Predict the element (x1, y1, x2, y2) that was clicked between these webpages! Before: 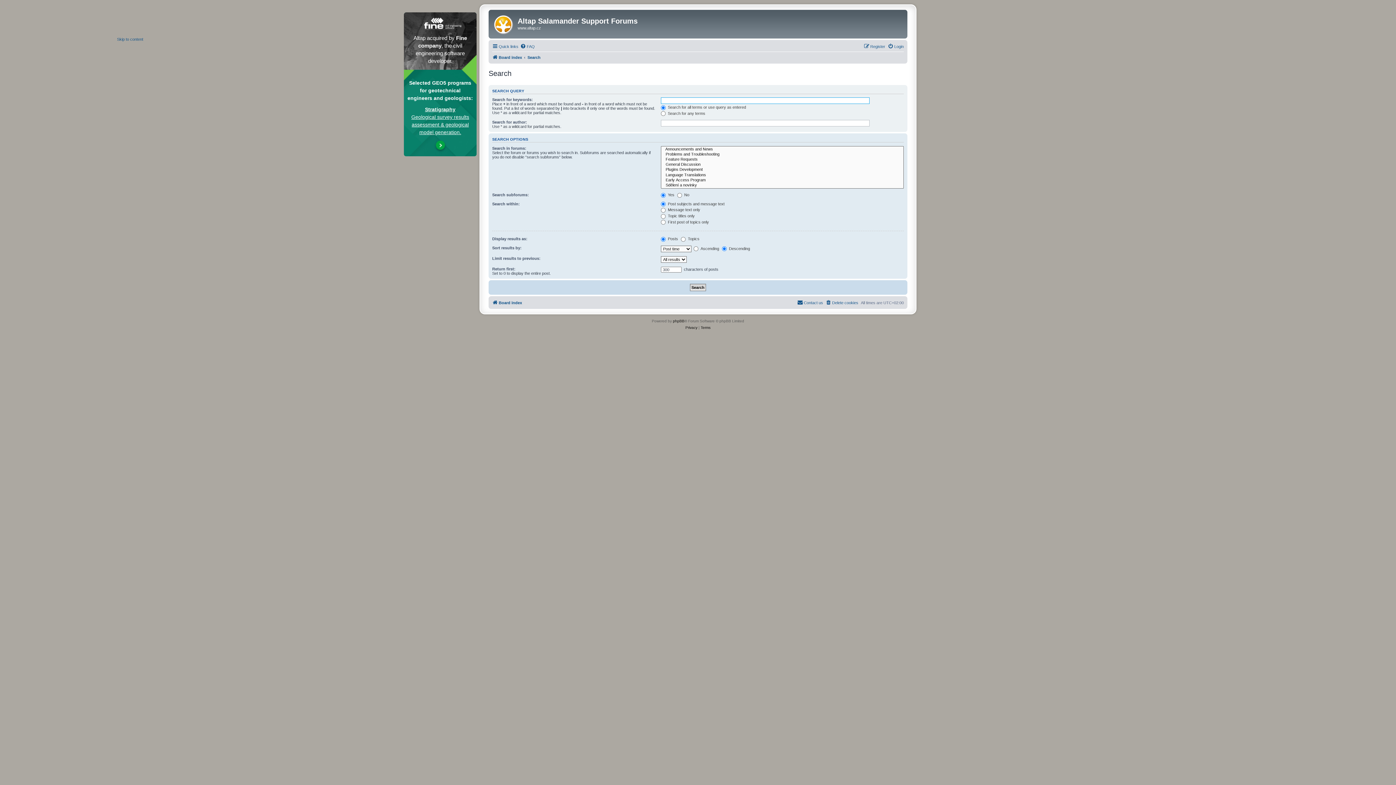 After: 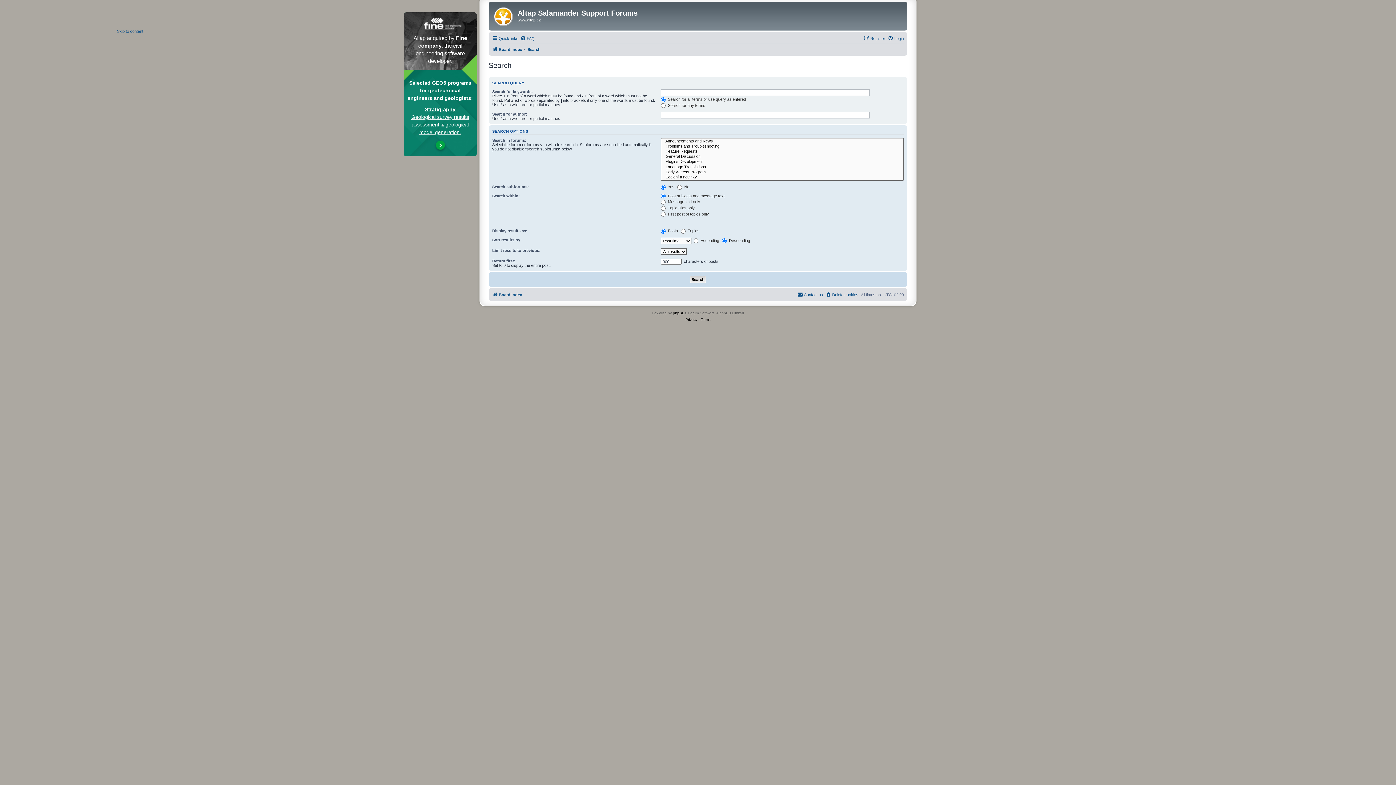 Action: label: Skip to content bbox: (117, 36, 143, 41)